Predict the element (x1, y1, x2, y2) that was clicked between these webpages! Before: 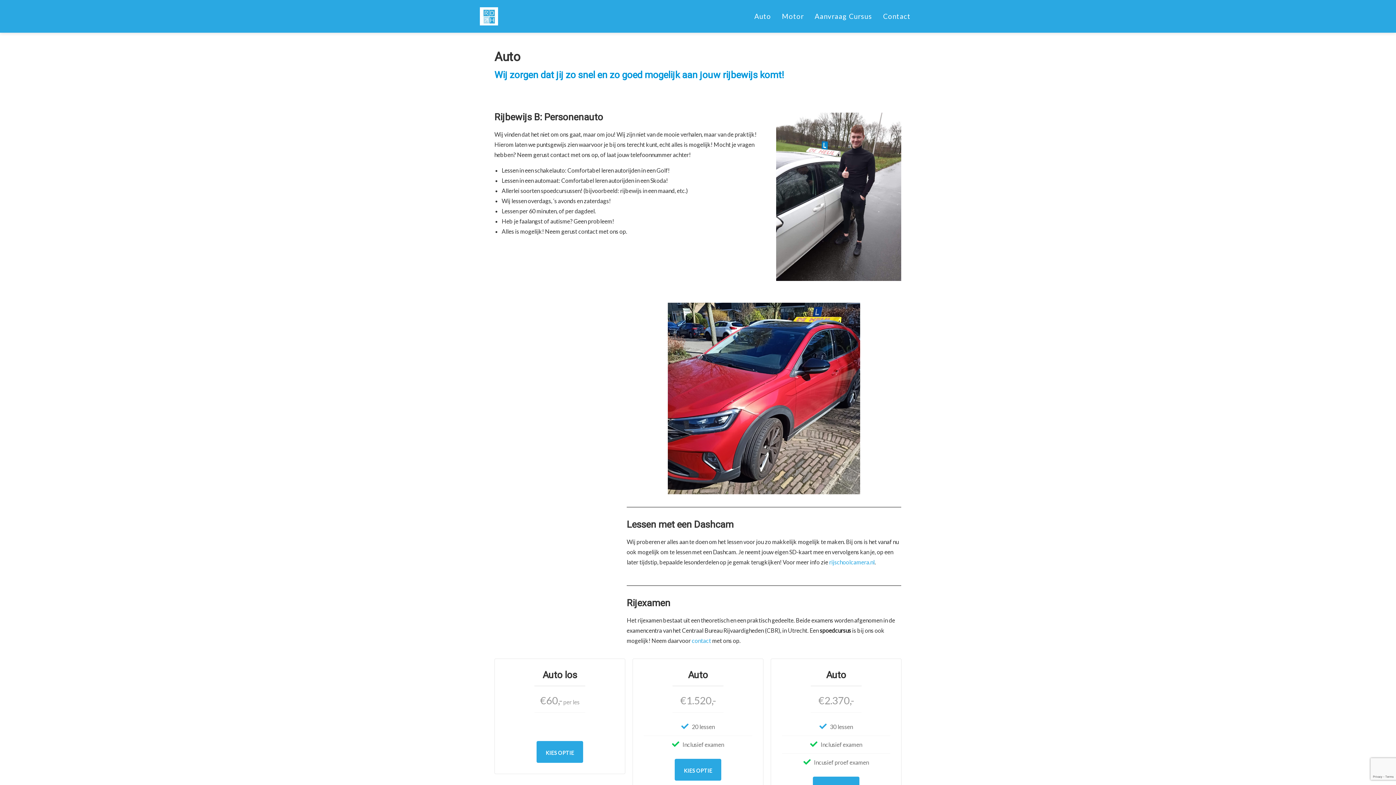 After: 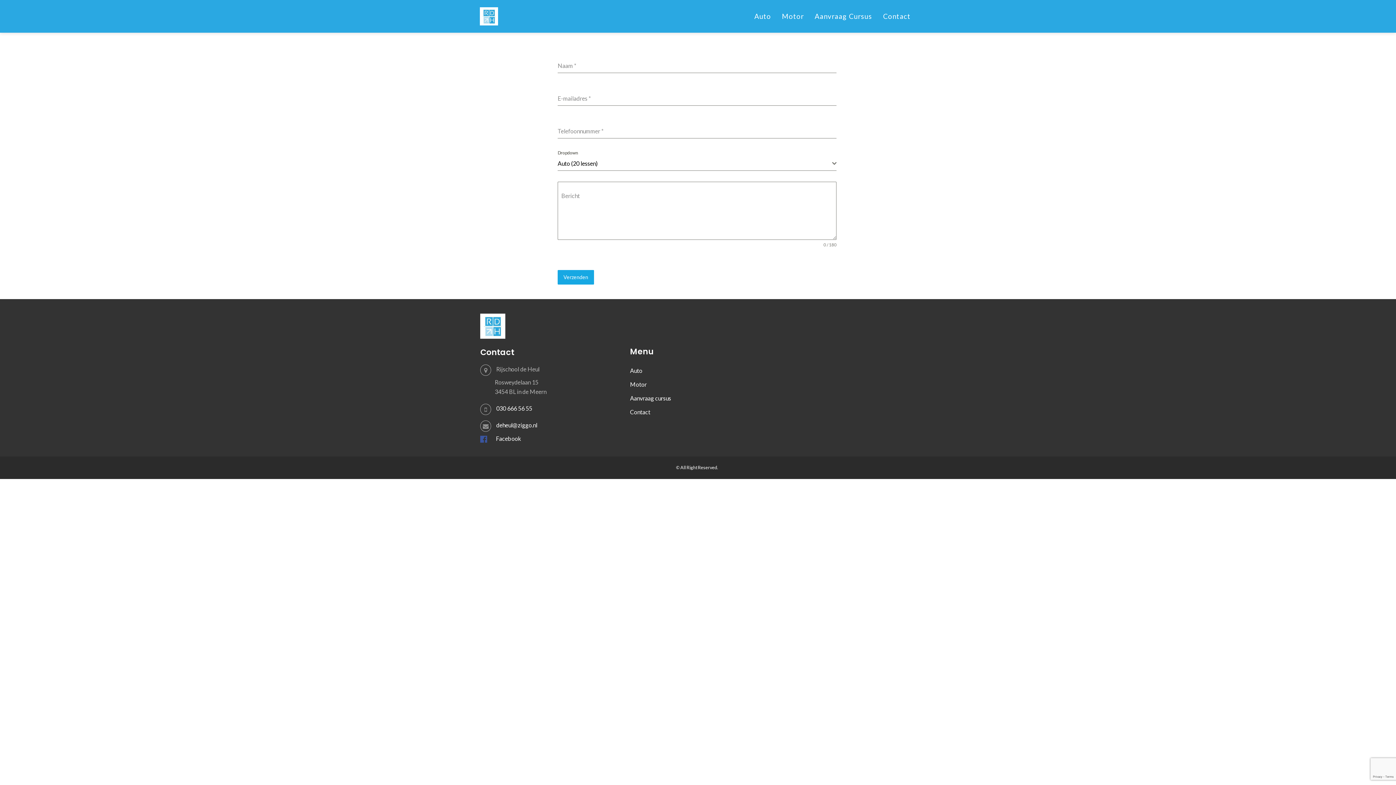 Action: label: KIES OPTIE bbox: (536, 741, 583, 763)